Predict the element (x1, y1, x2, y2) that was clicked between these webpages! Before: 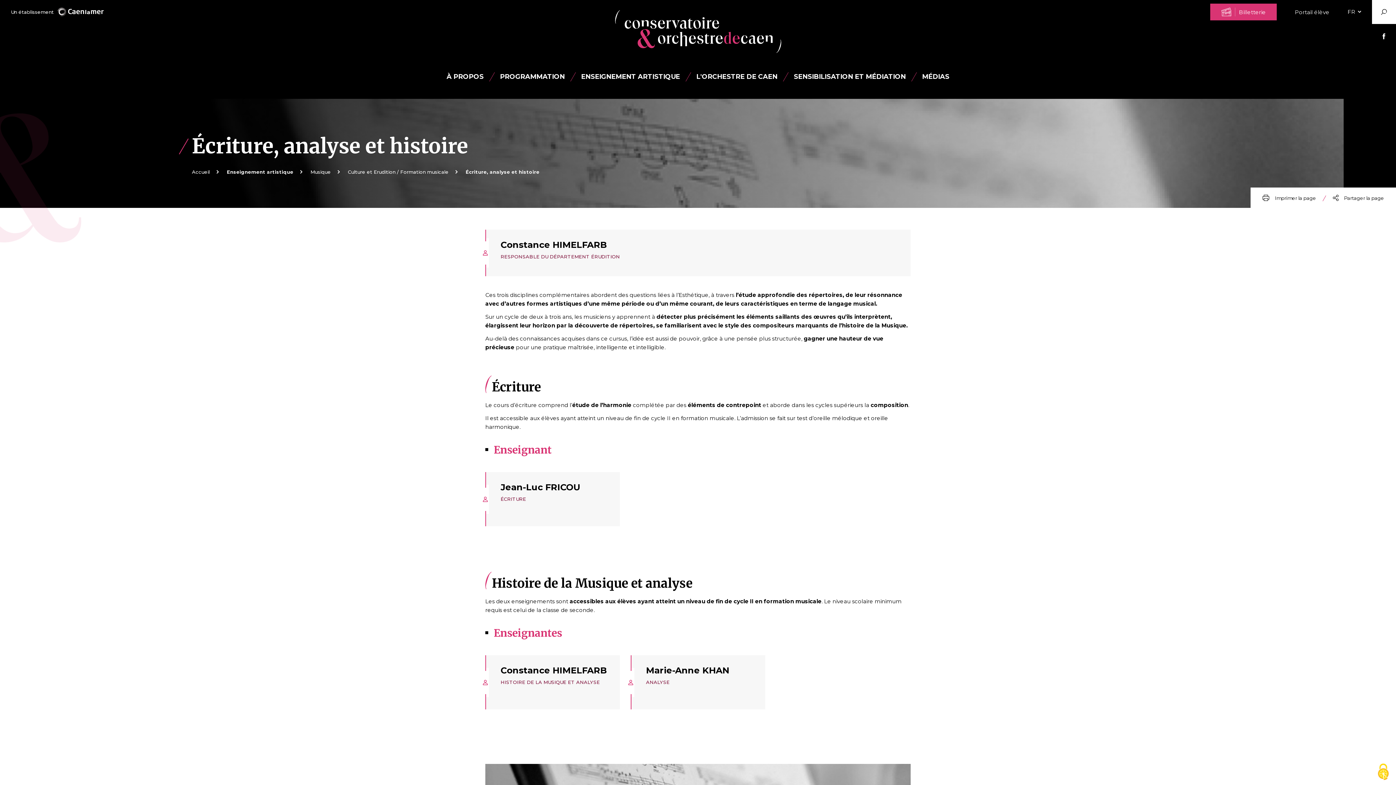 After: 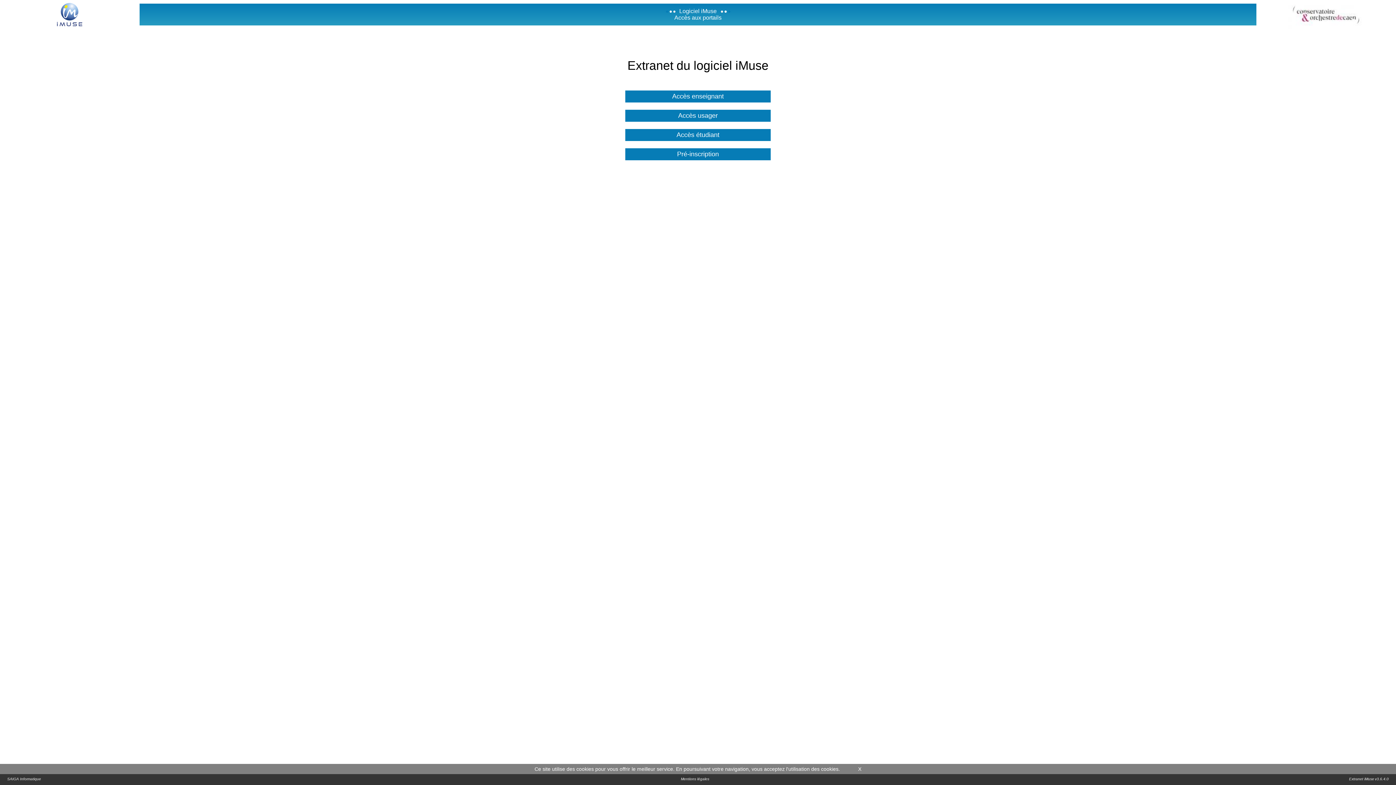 Action: bbox: (1284, 3, 1337, 20) label: Portail élève